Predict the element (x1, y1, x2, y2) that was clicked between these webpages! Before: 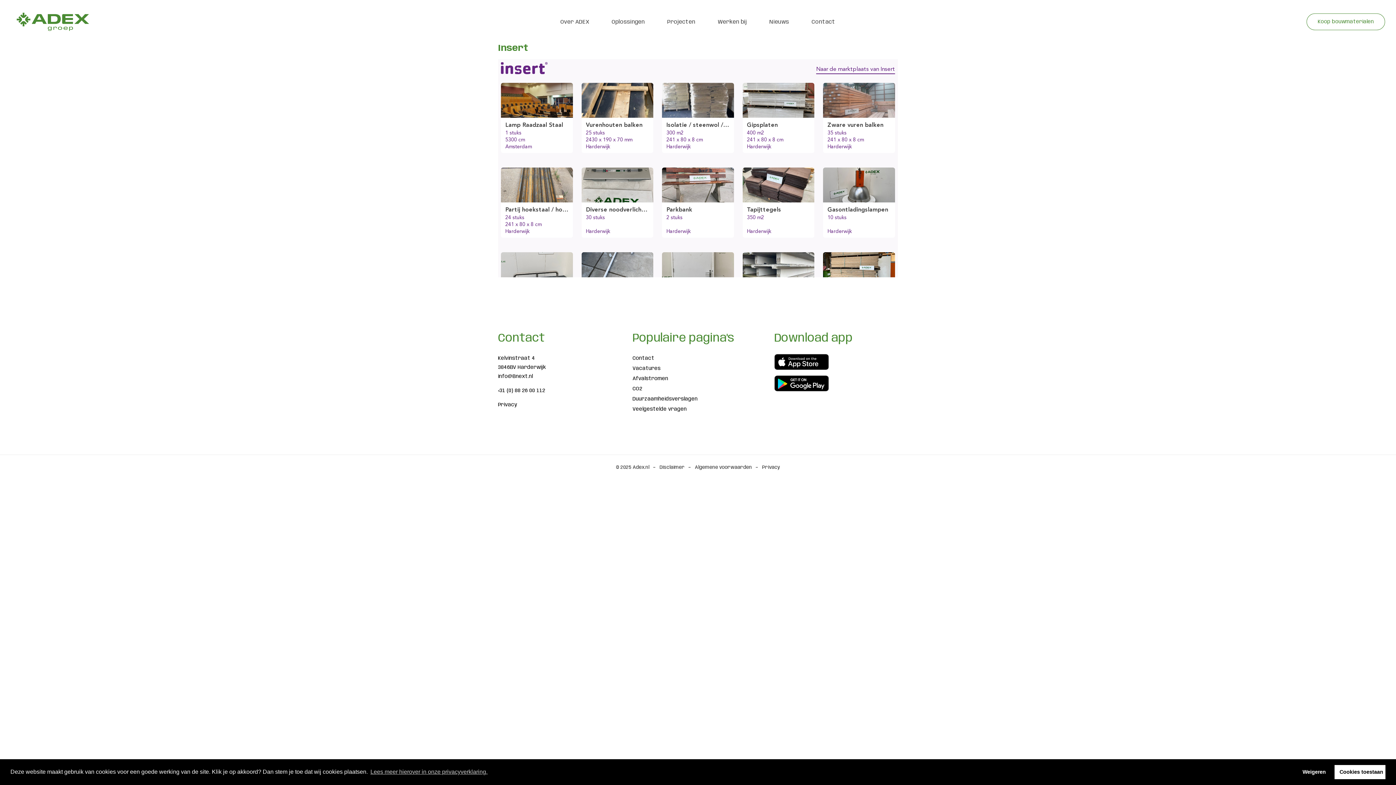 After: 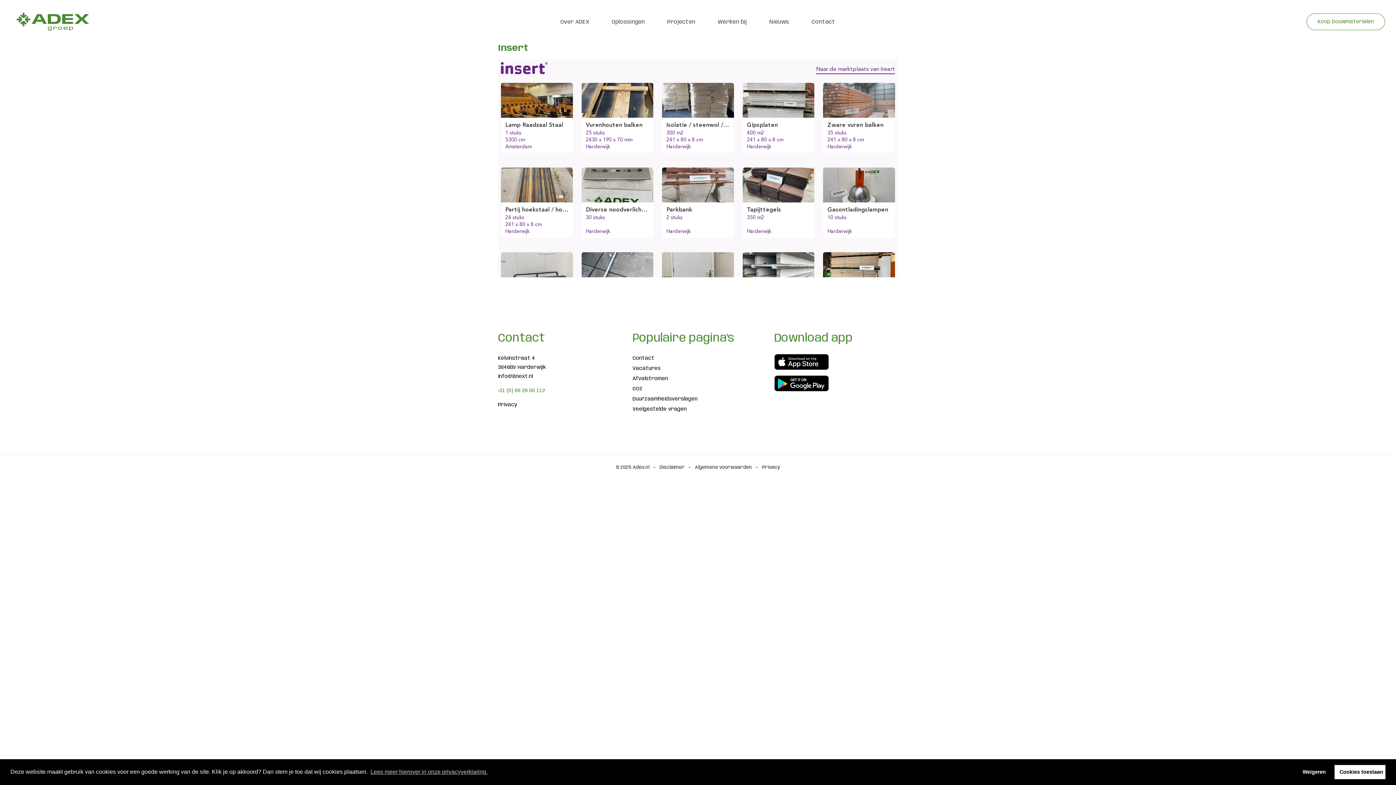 Action: bbox: (498, 388, 545, 393) label: +31 (0) 88 26 00 112